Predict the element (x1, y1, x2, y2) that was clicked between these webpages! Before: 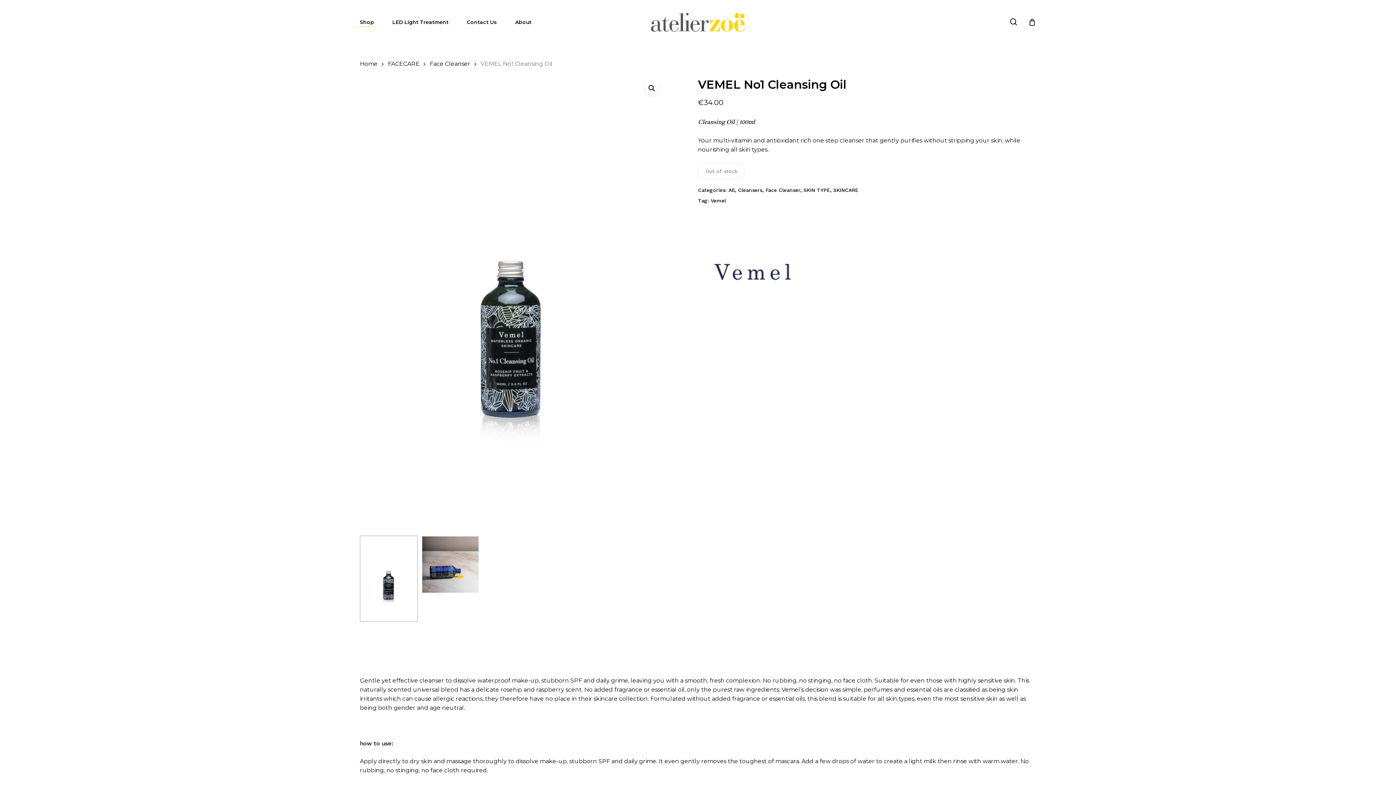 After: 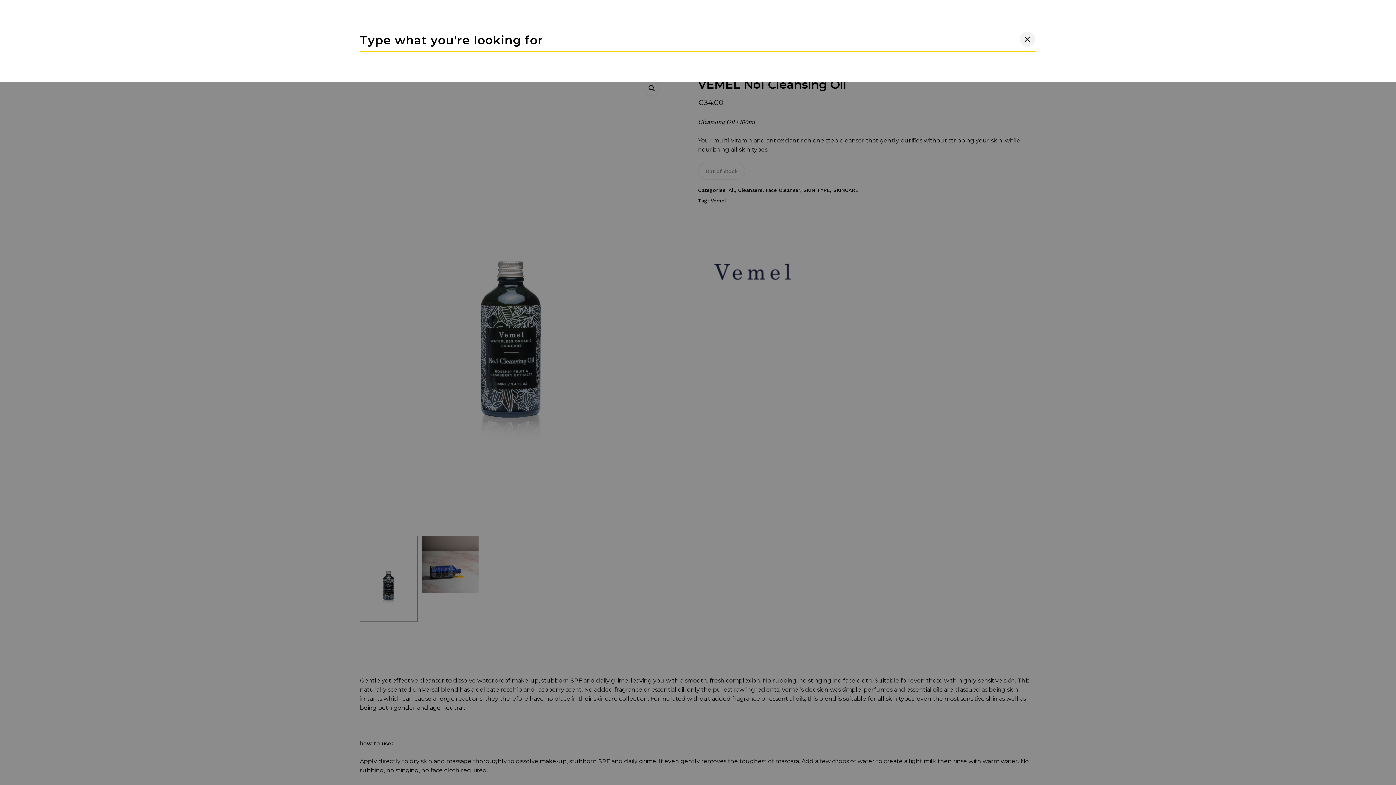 Action: label: search bbox: (1009, 18, 1018, 25)